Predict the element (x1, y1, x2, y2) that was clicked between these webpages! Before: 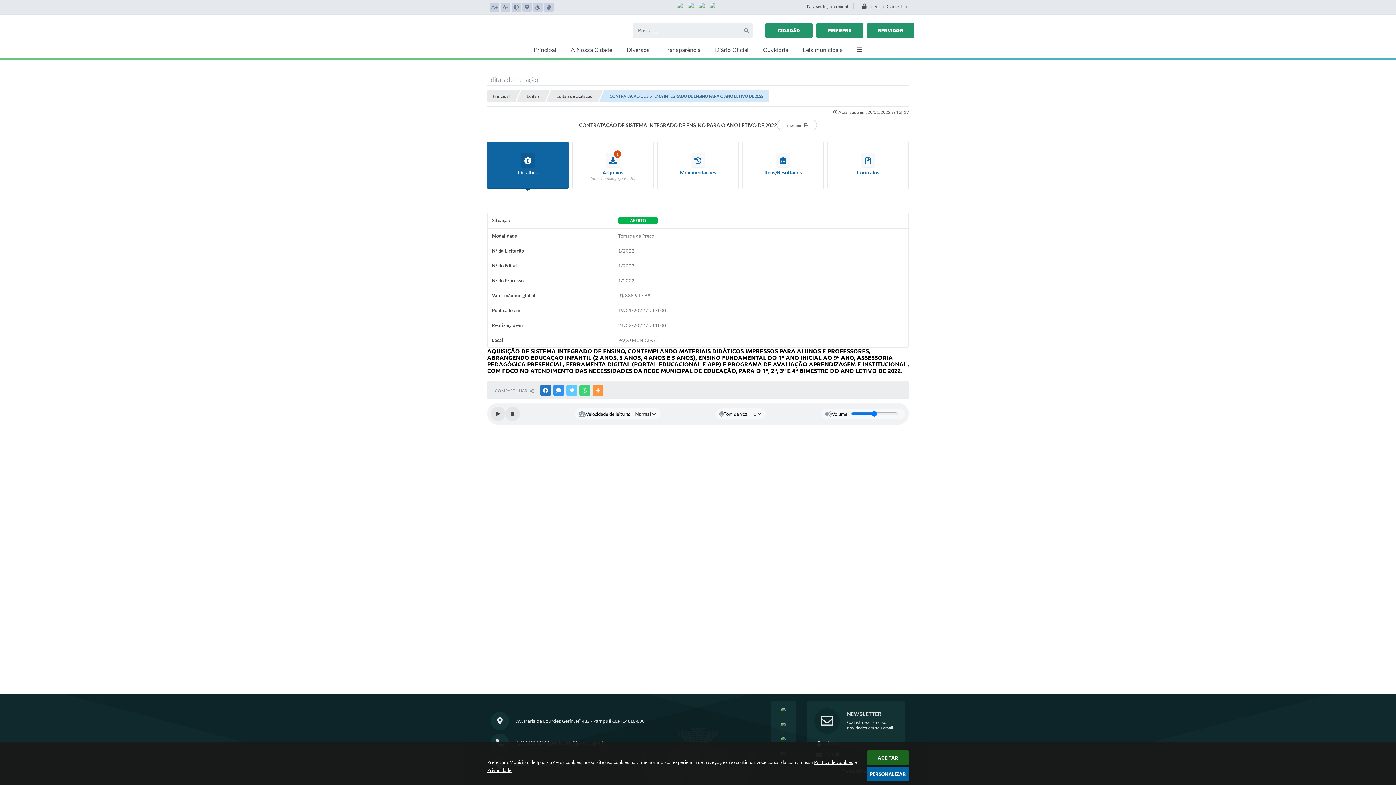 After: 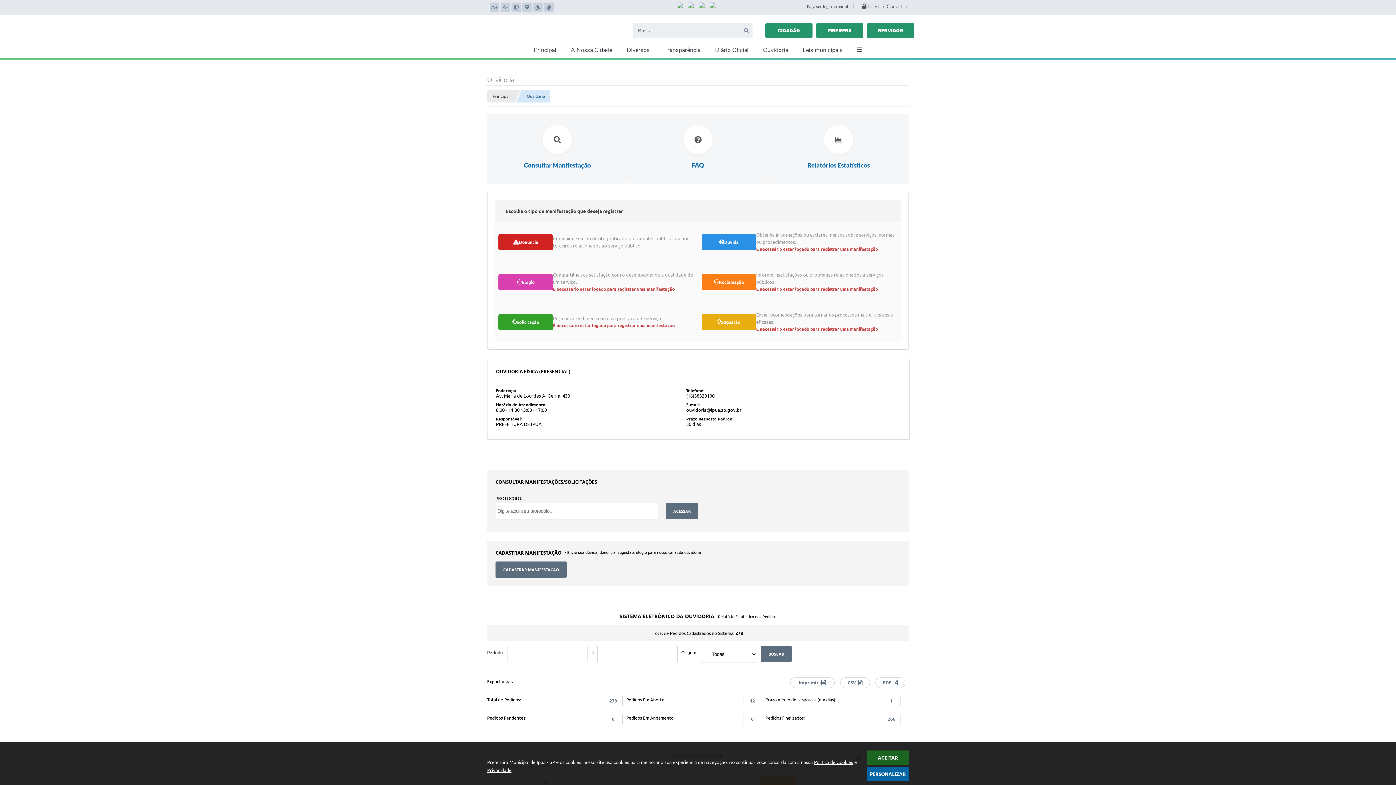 Action: bbox: (756, 41, 795, 59) label: Ouvidoria